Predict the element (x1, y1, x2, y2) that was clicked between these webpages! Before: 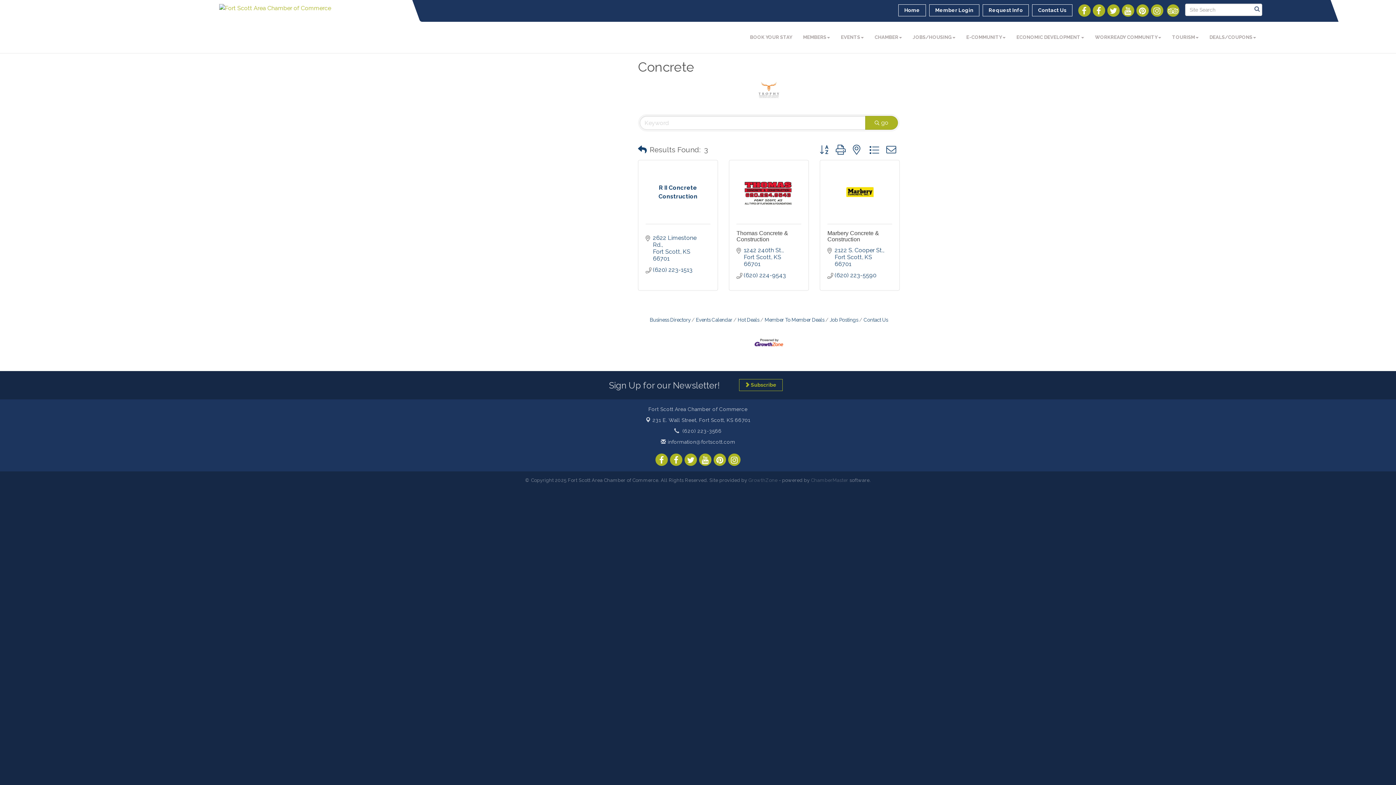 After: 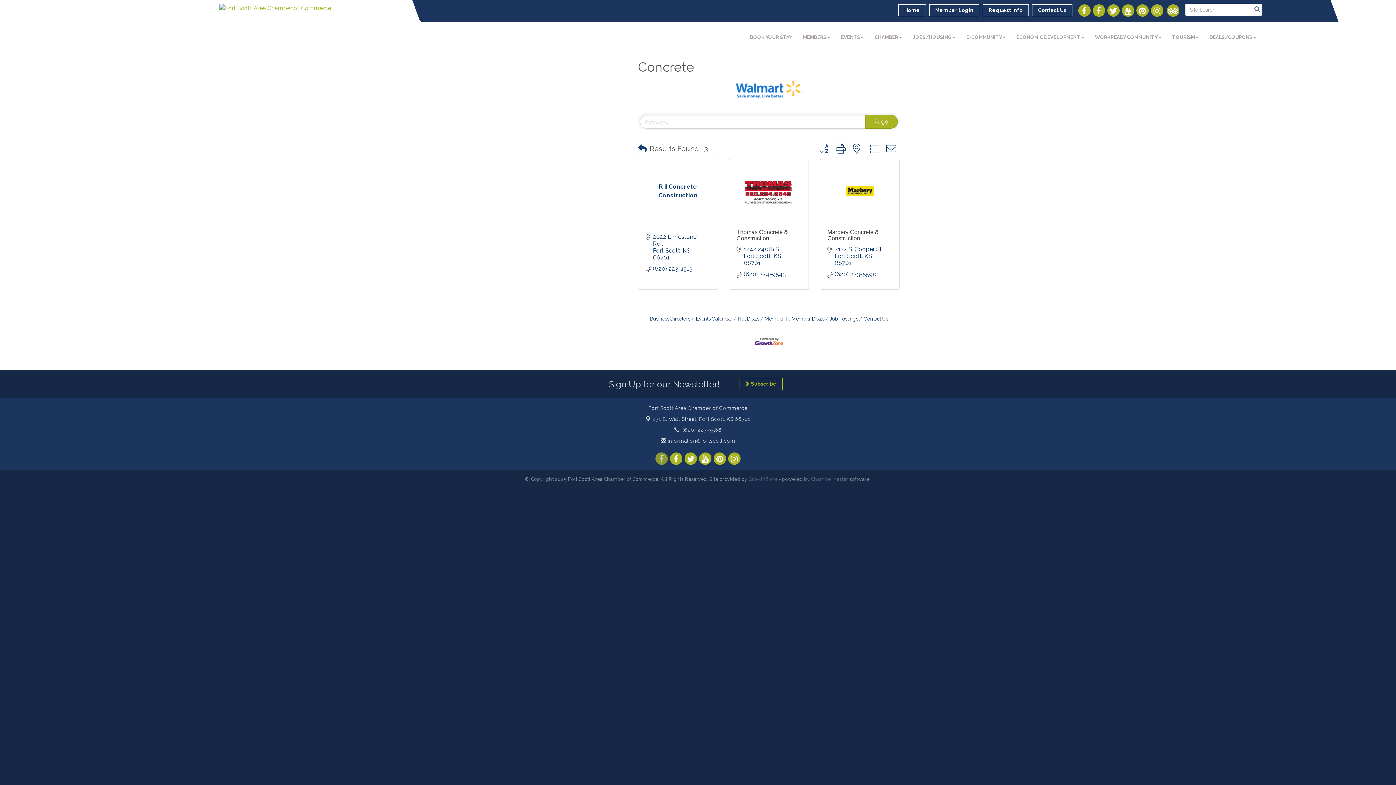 Action: bbox: (655, 453, 668, 466)